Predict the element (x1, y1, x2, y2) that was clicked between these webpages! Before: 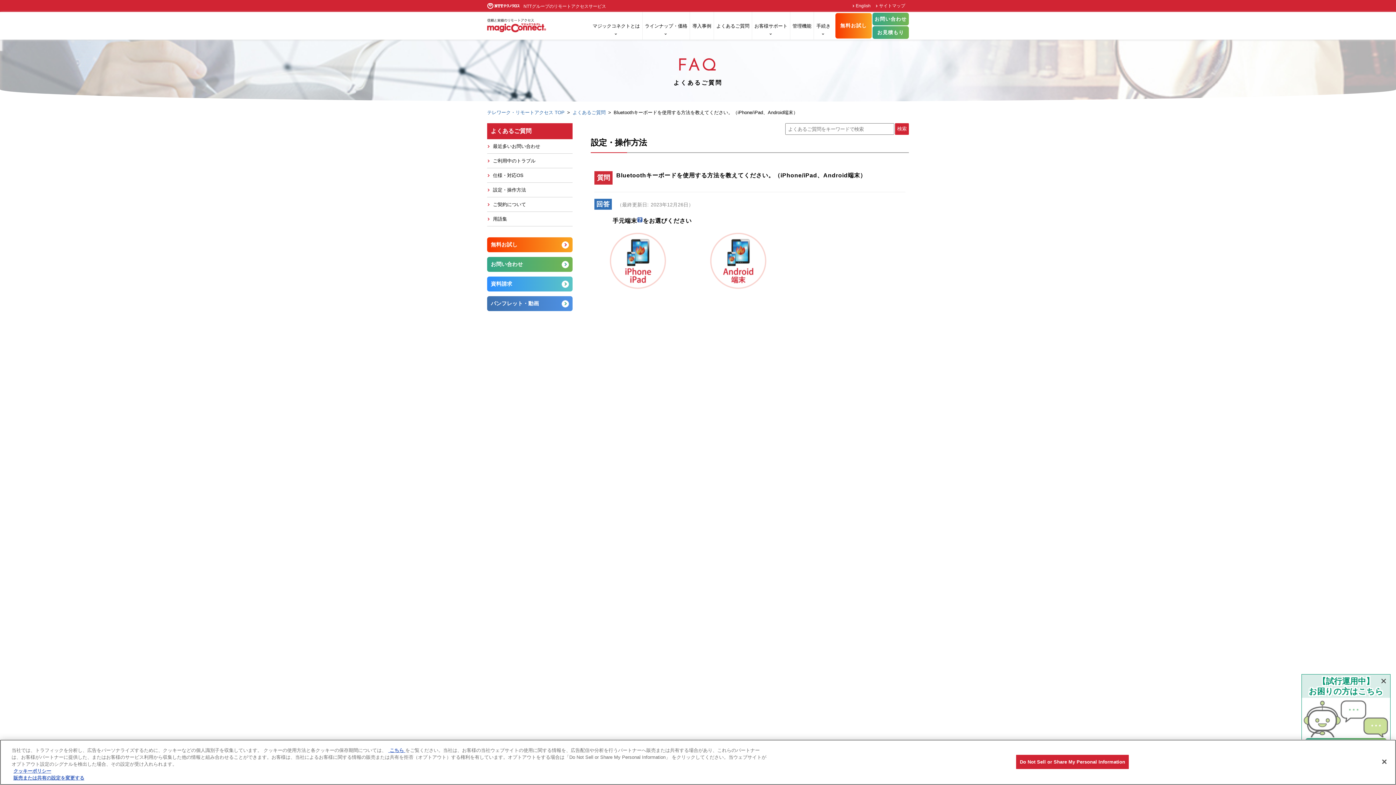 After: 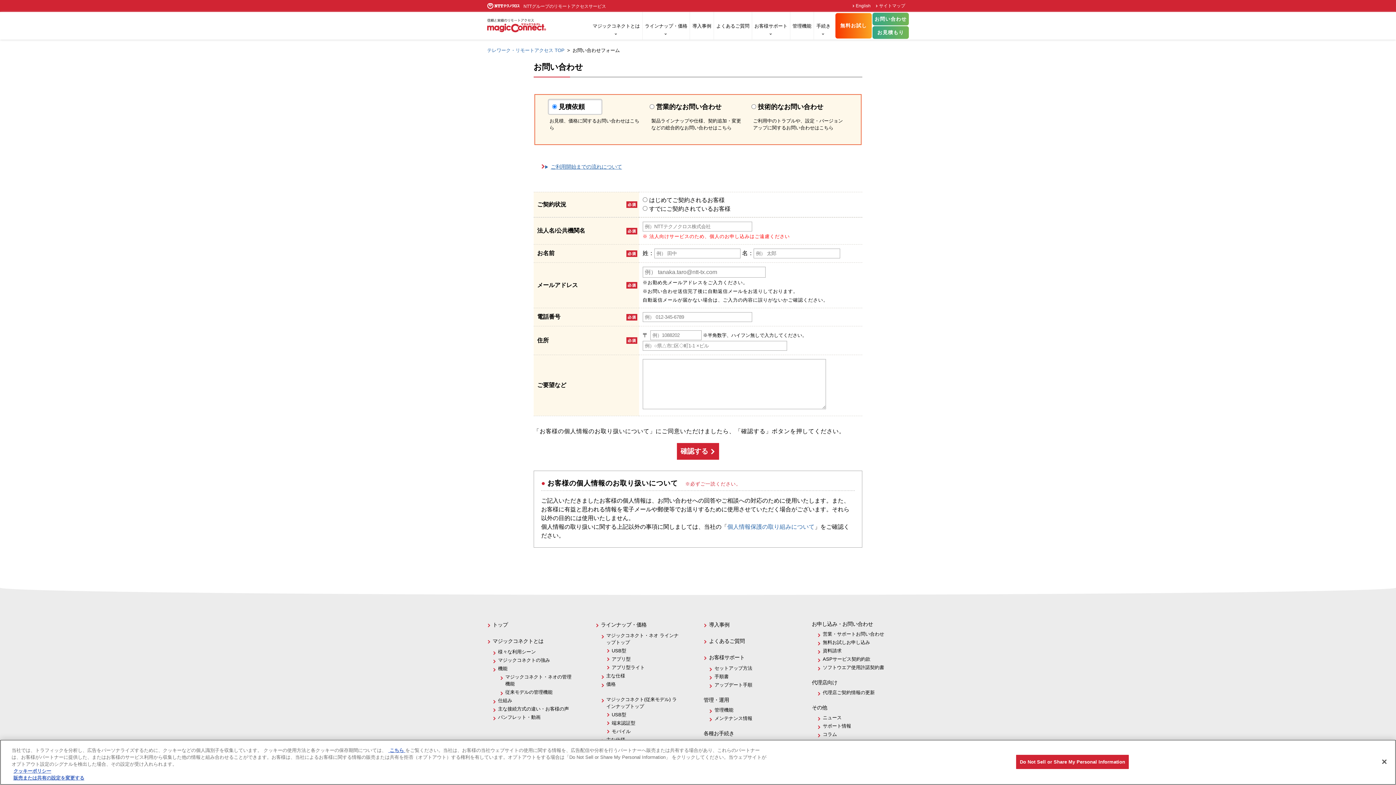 Action: bbox: (872, 26, 909, 39) label: お見積もり